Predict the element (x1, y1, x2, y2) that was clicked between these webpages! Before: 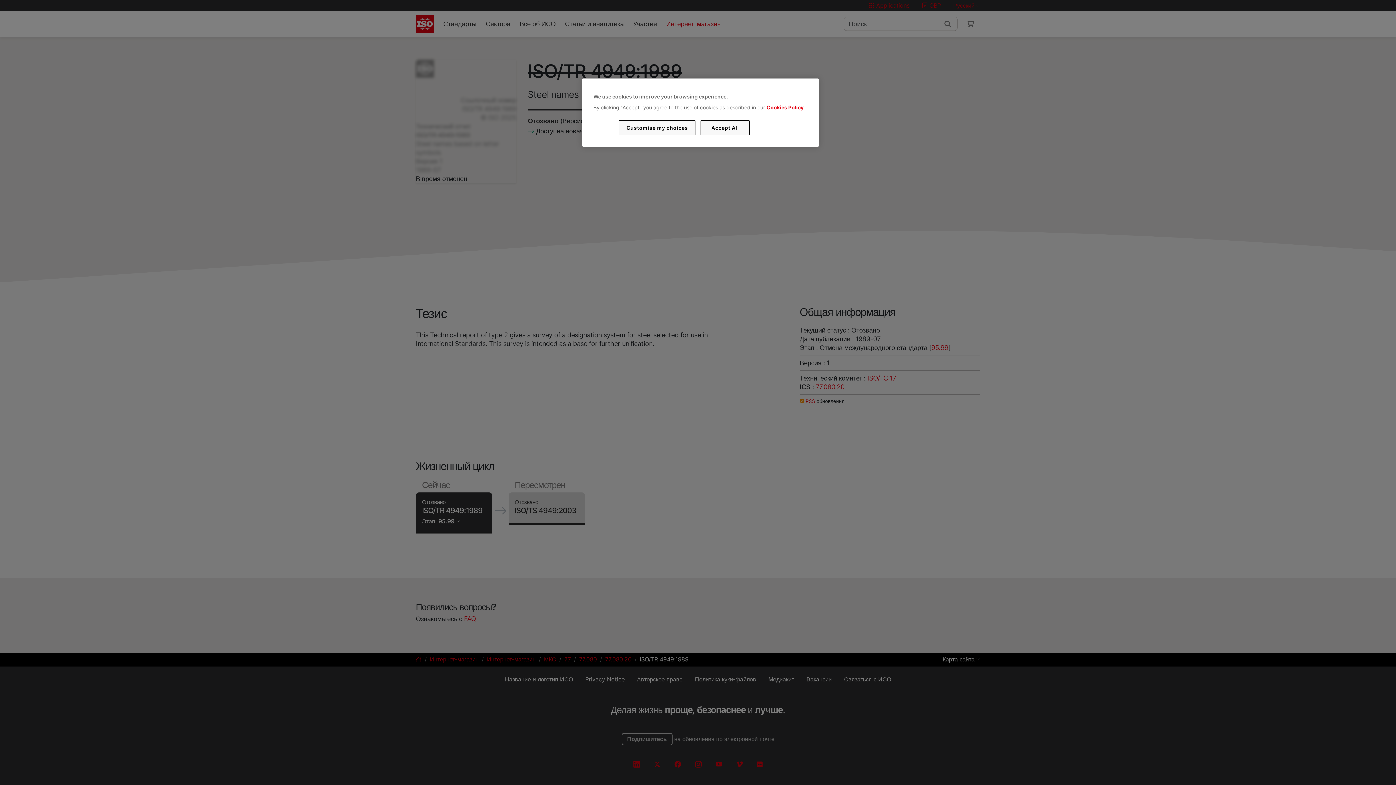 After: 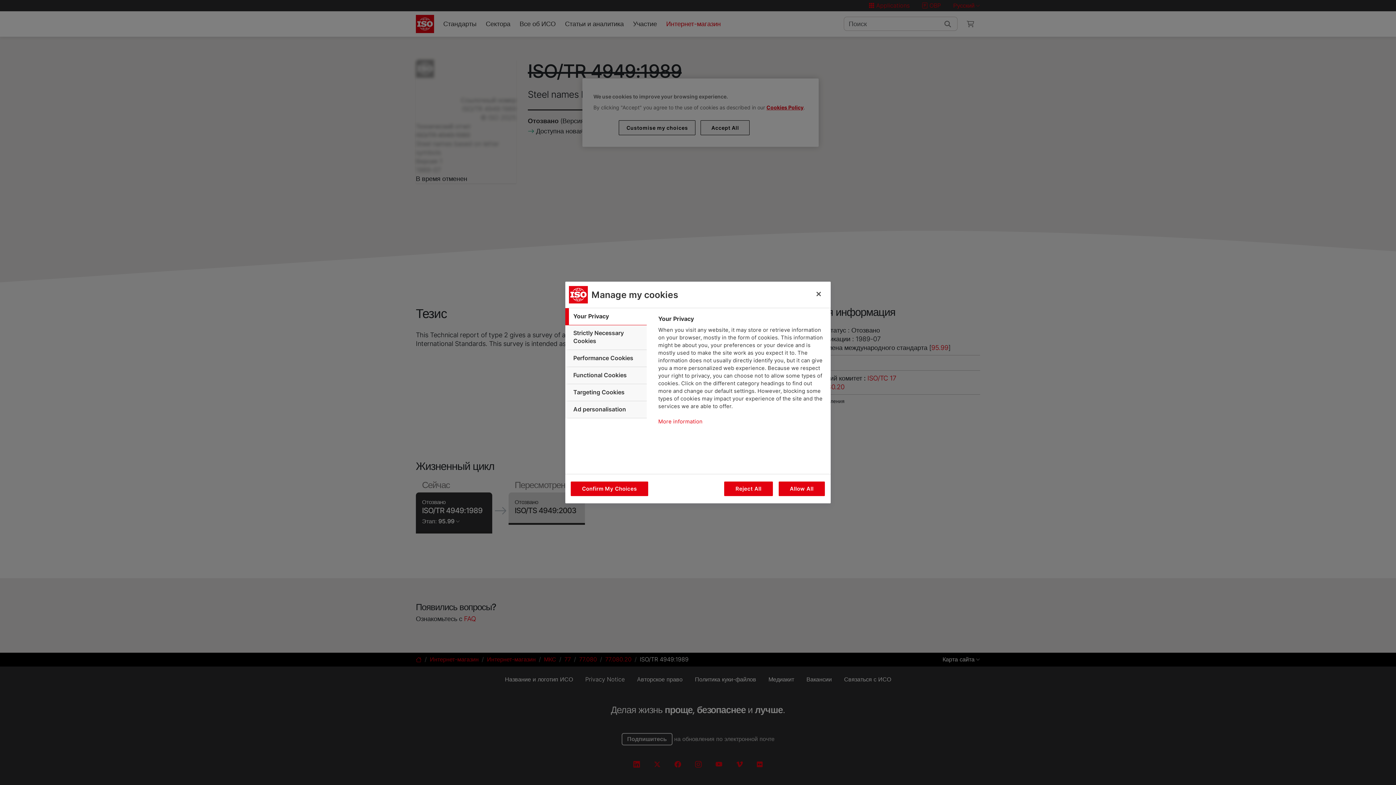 Action: bbox: (619, 120, 695, 135) label: Customise my choices